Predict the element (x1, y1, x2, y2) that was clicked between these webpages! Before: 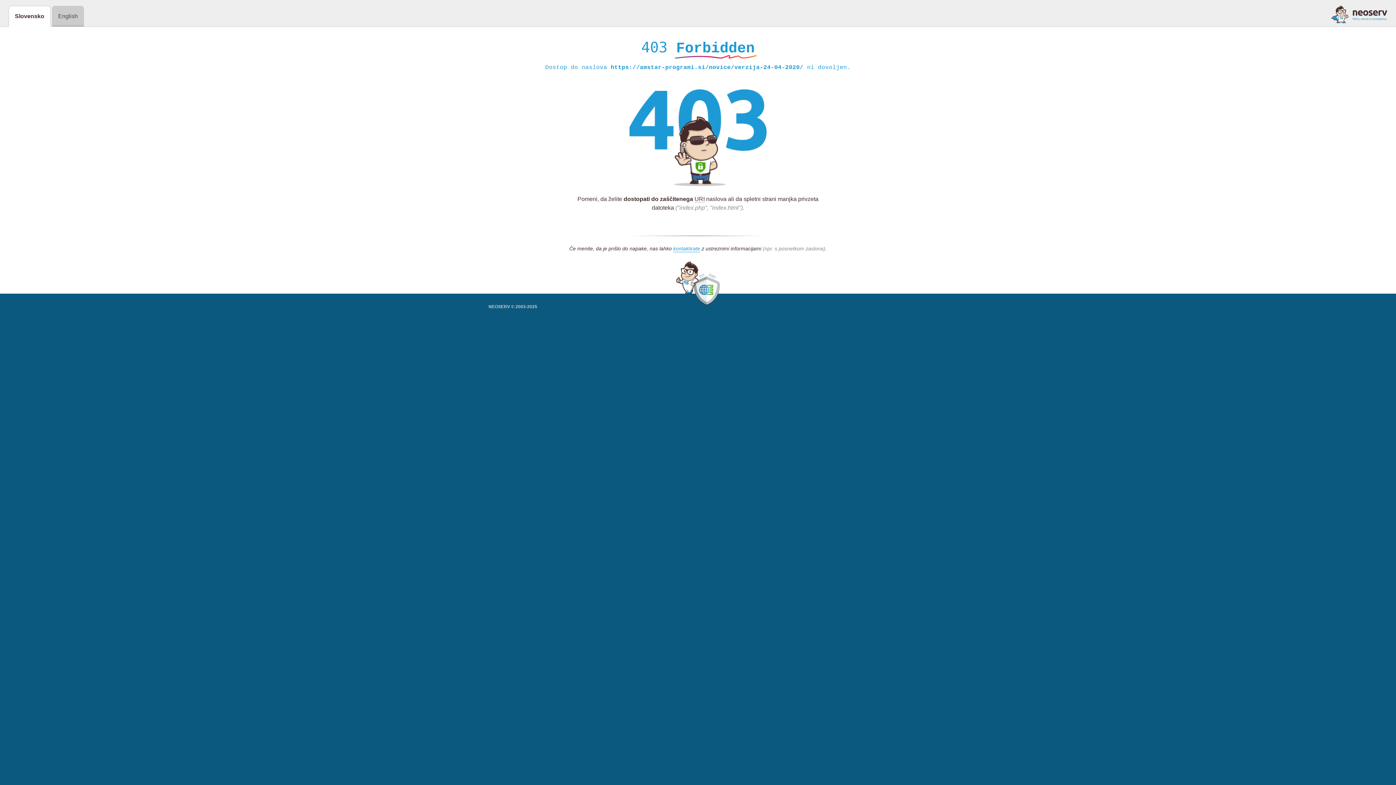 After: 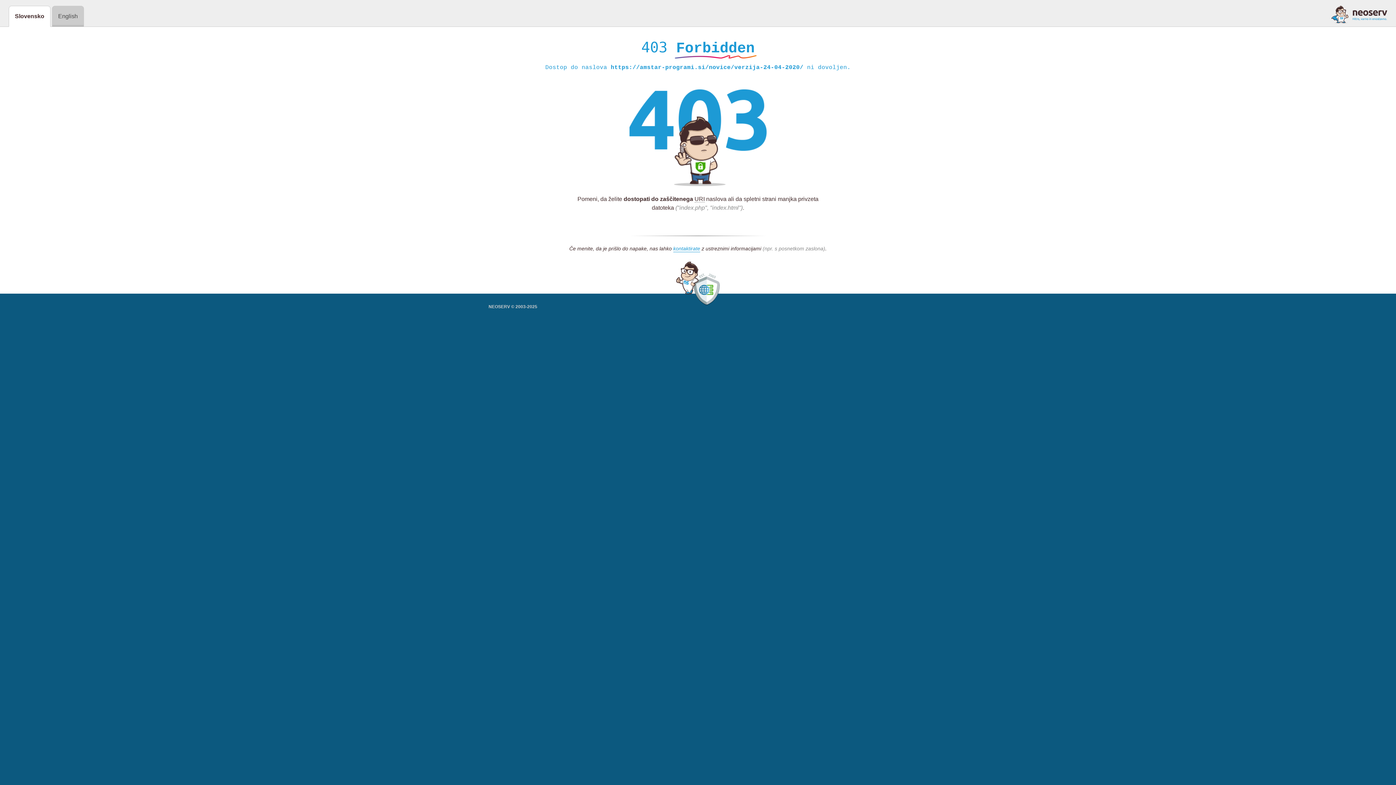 Action: bbox: (1331, 5, 1387, 23)